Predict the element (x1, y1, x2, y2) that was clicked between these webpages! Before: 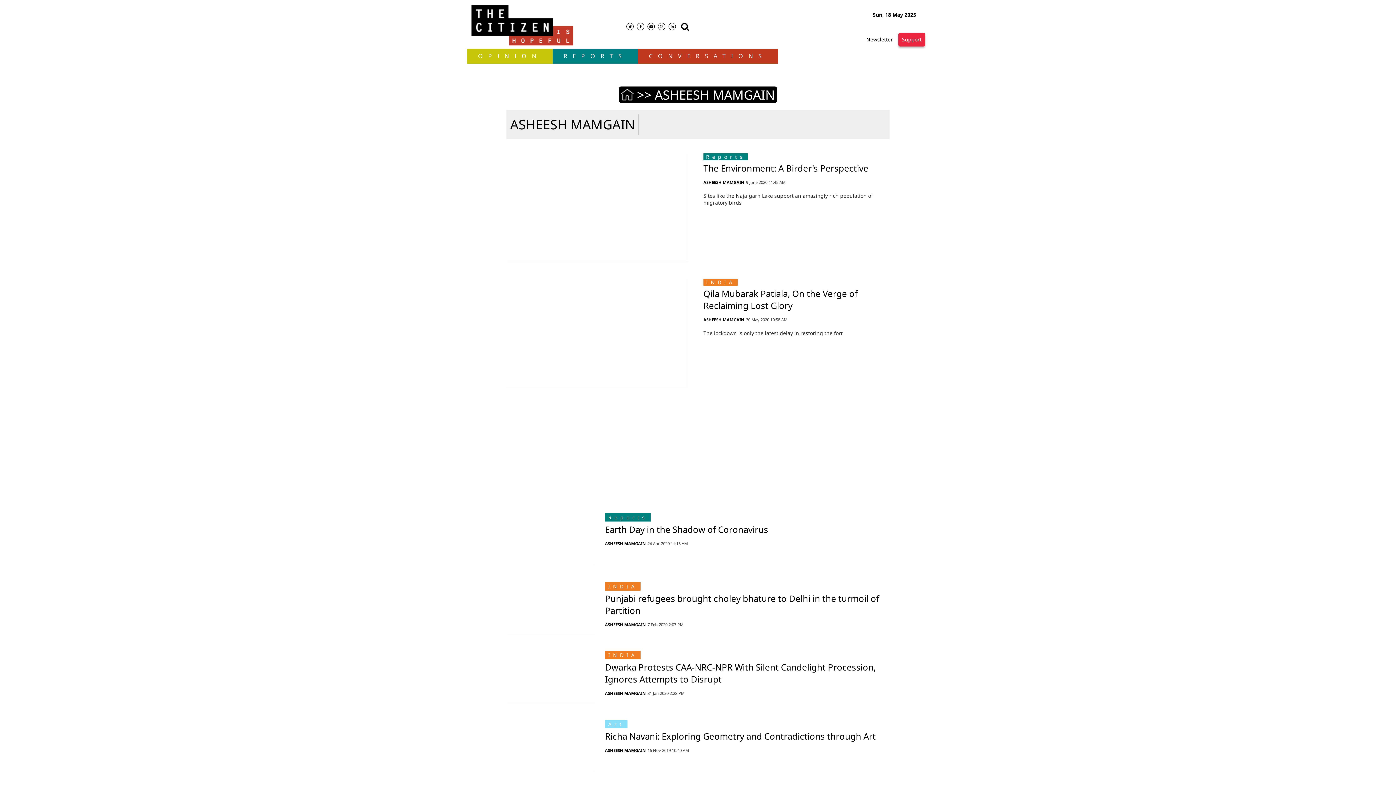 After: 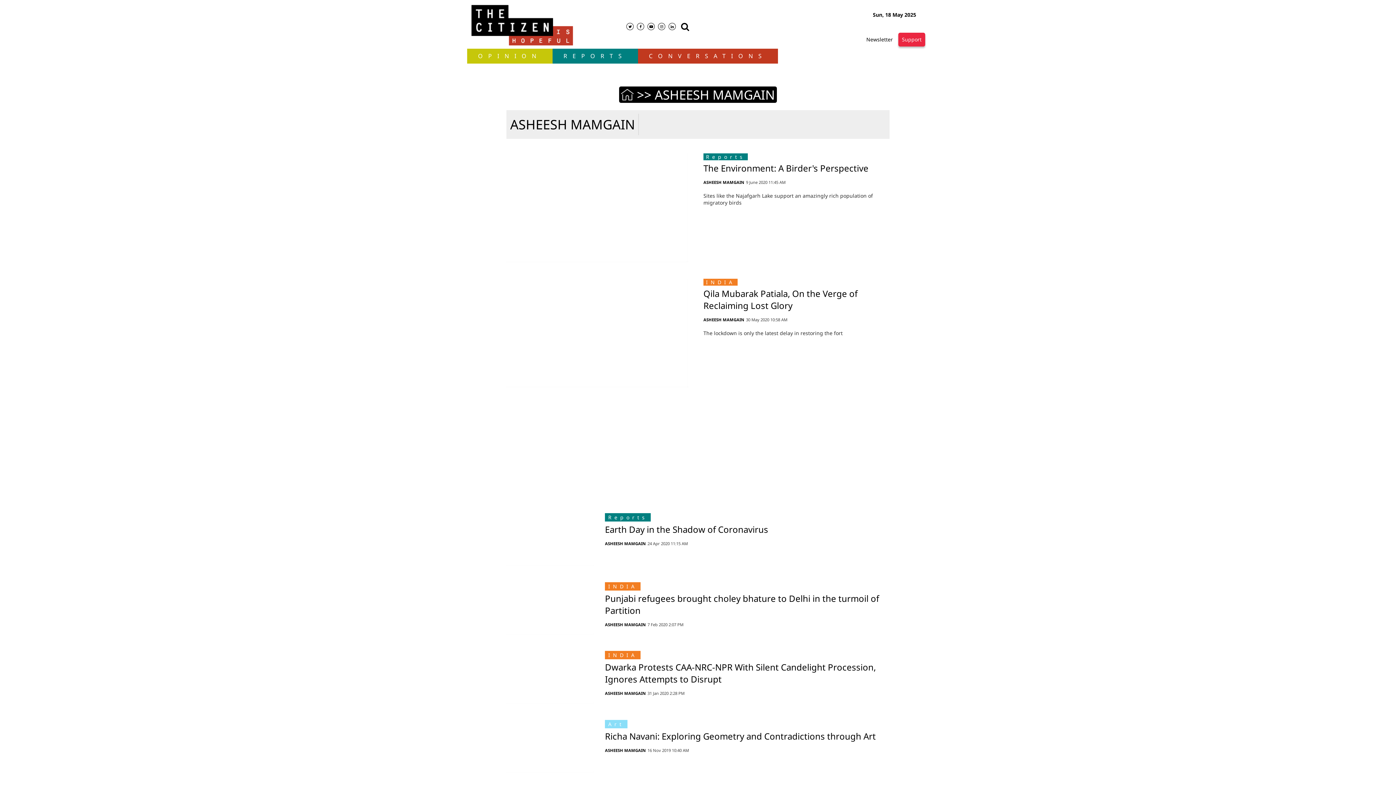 Action: bbox: (703, 258, 744, 264) label: ASHEESH MAMGAIN